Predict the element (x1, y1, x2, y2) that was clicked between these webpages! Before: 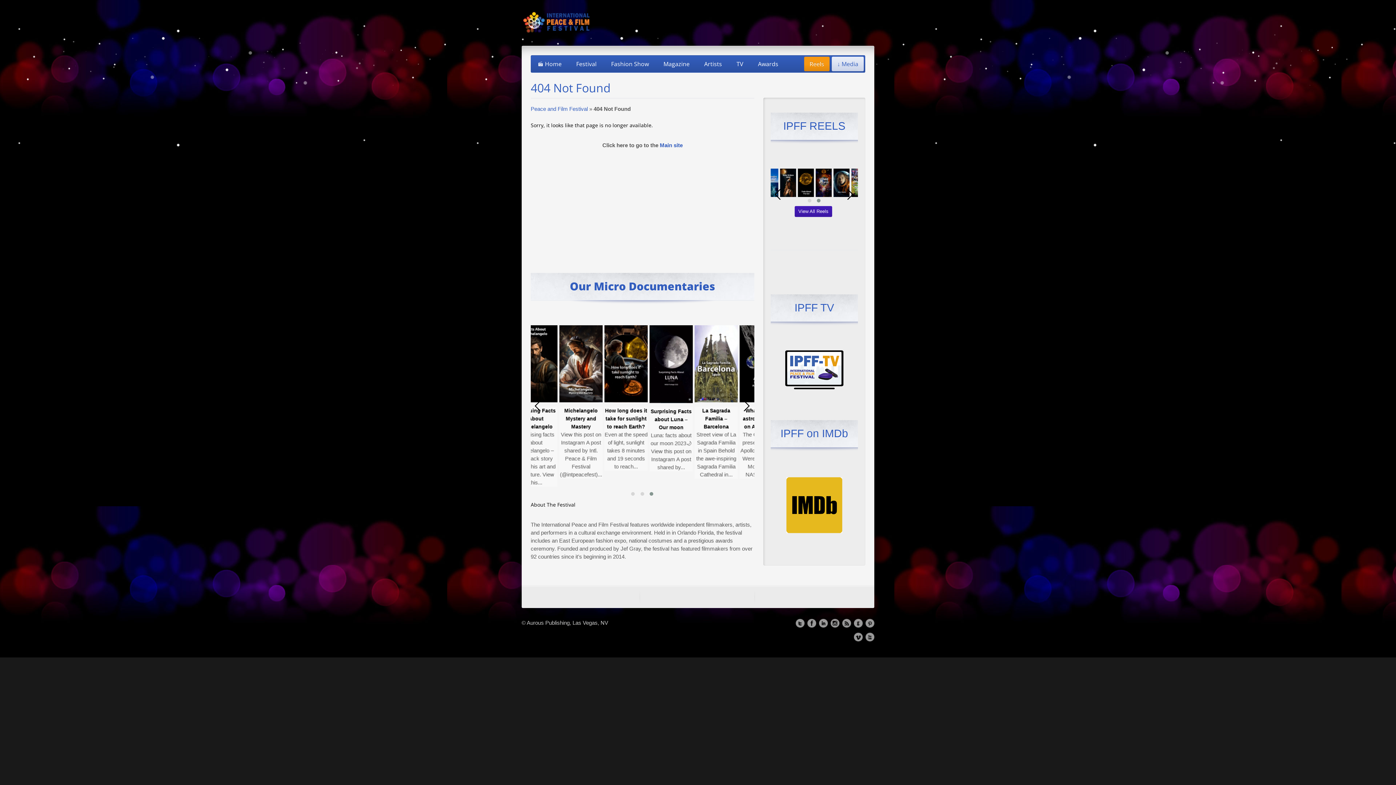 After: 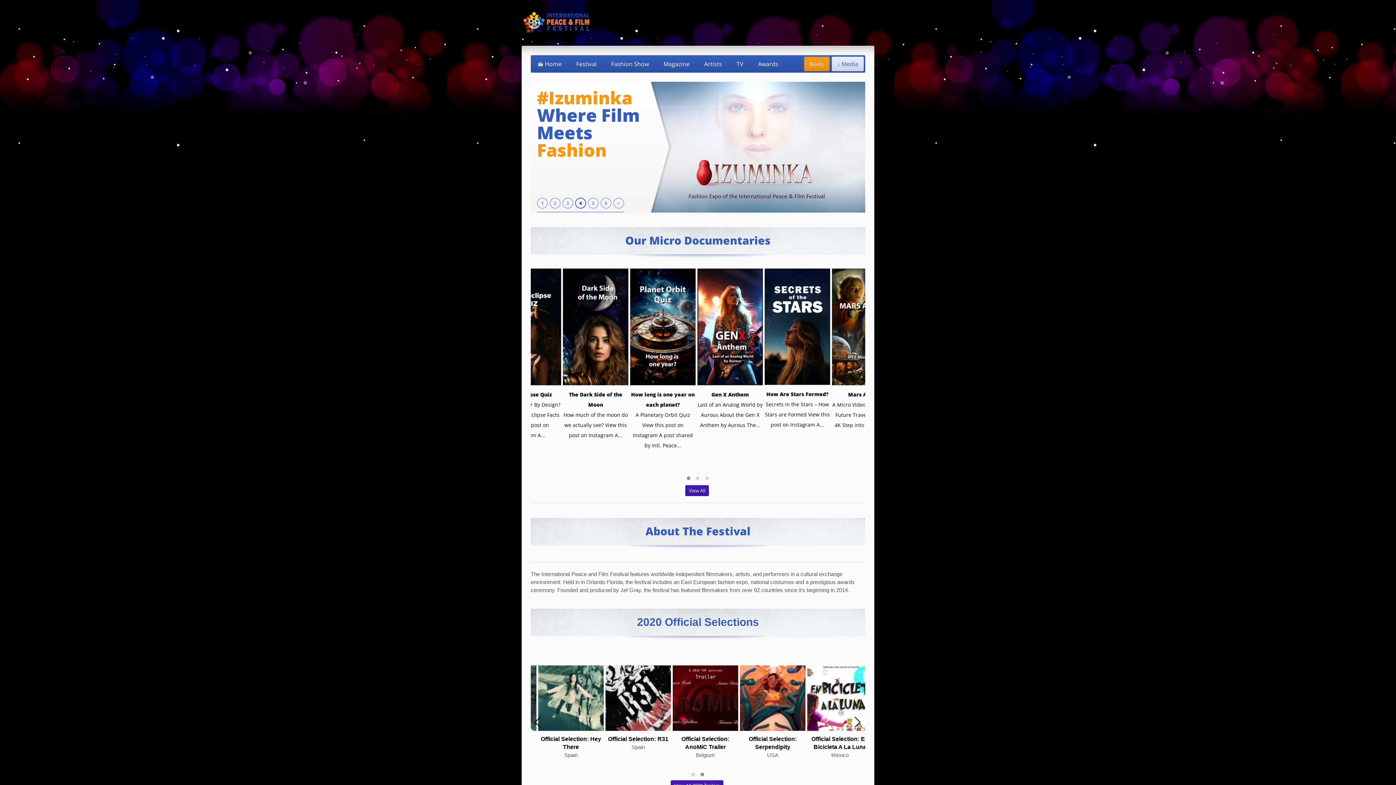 Action: bbox: (660, 142, 682, 148) label: Main site